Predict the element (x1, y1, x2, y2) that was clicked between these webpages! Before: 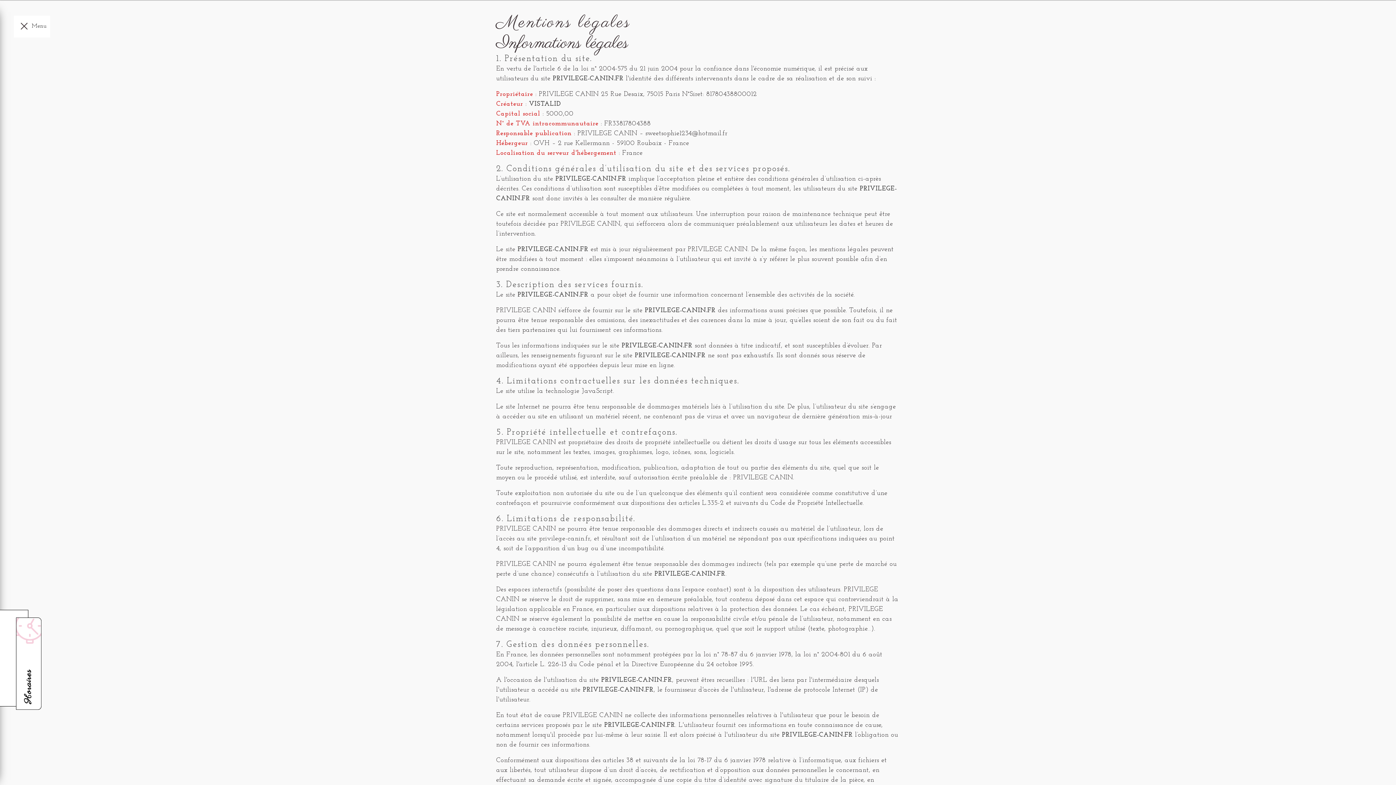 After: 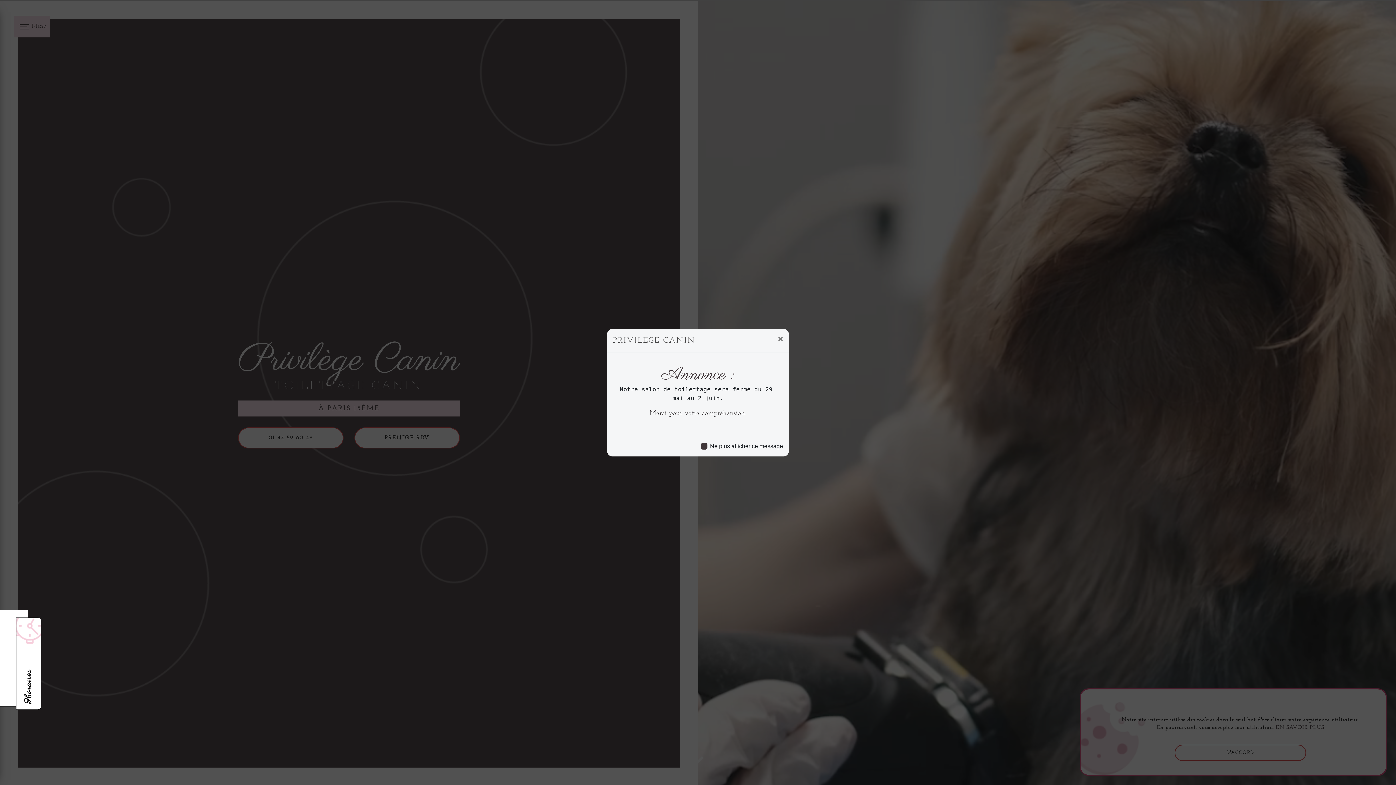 Action: bbox: (654, 570, 725, 577) label: PRIVILEGE-CANIN.FR